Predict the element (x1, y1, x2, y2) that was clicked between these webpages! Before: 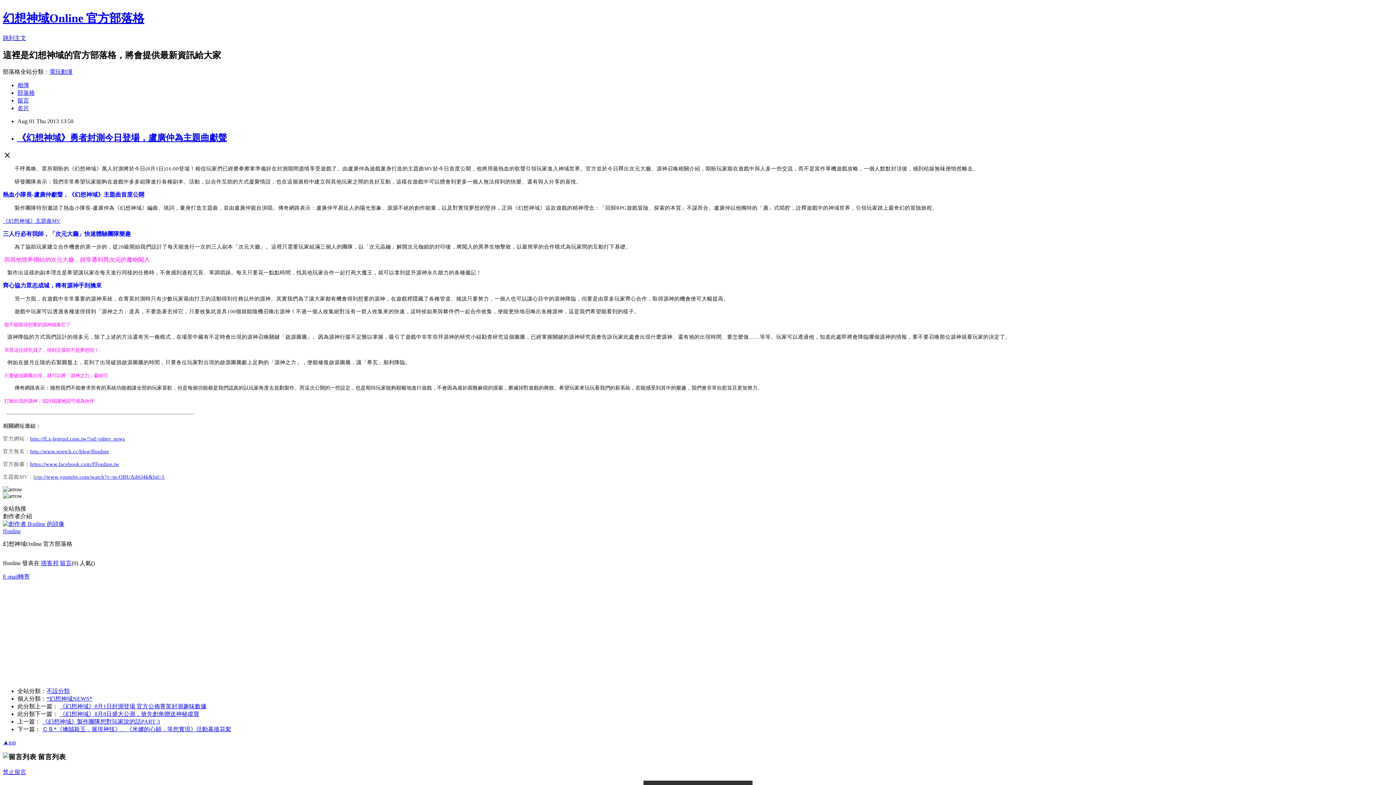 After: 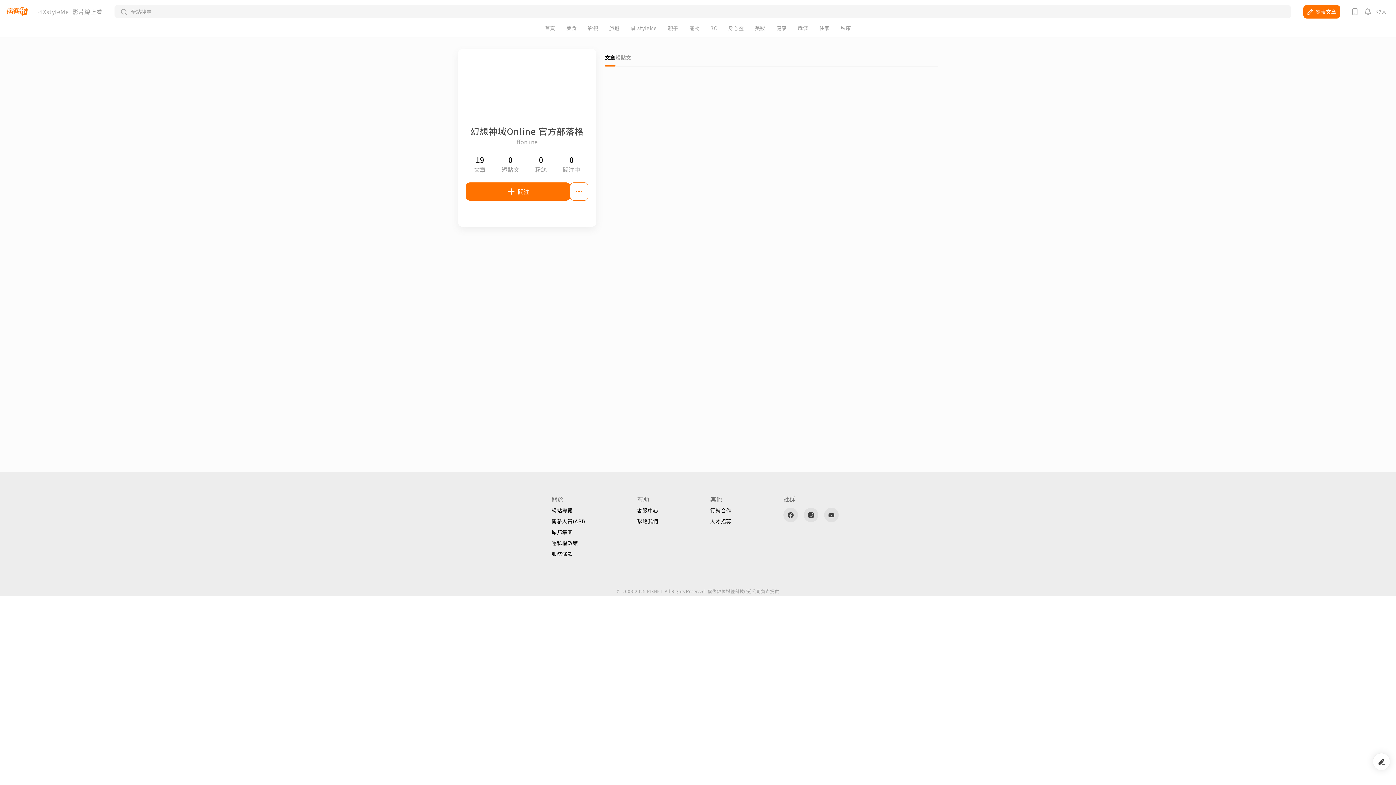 Action: bbox: (2, 528, 20, 534) label: ffonline